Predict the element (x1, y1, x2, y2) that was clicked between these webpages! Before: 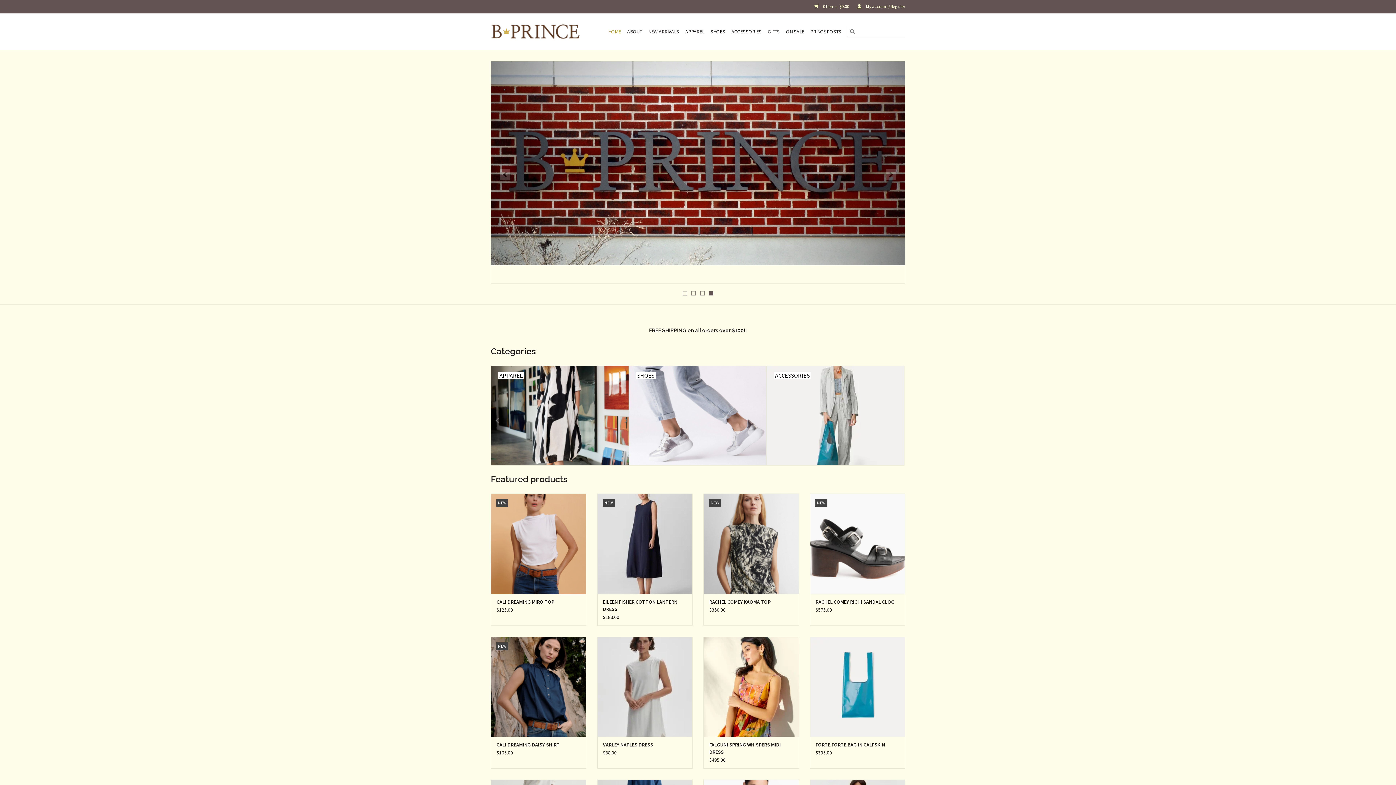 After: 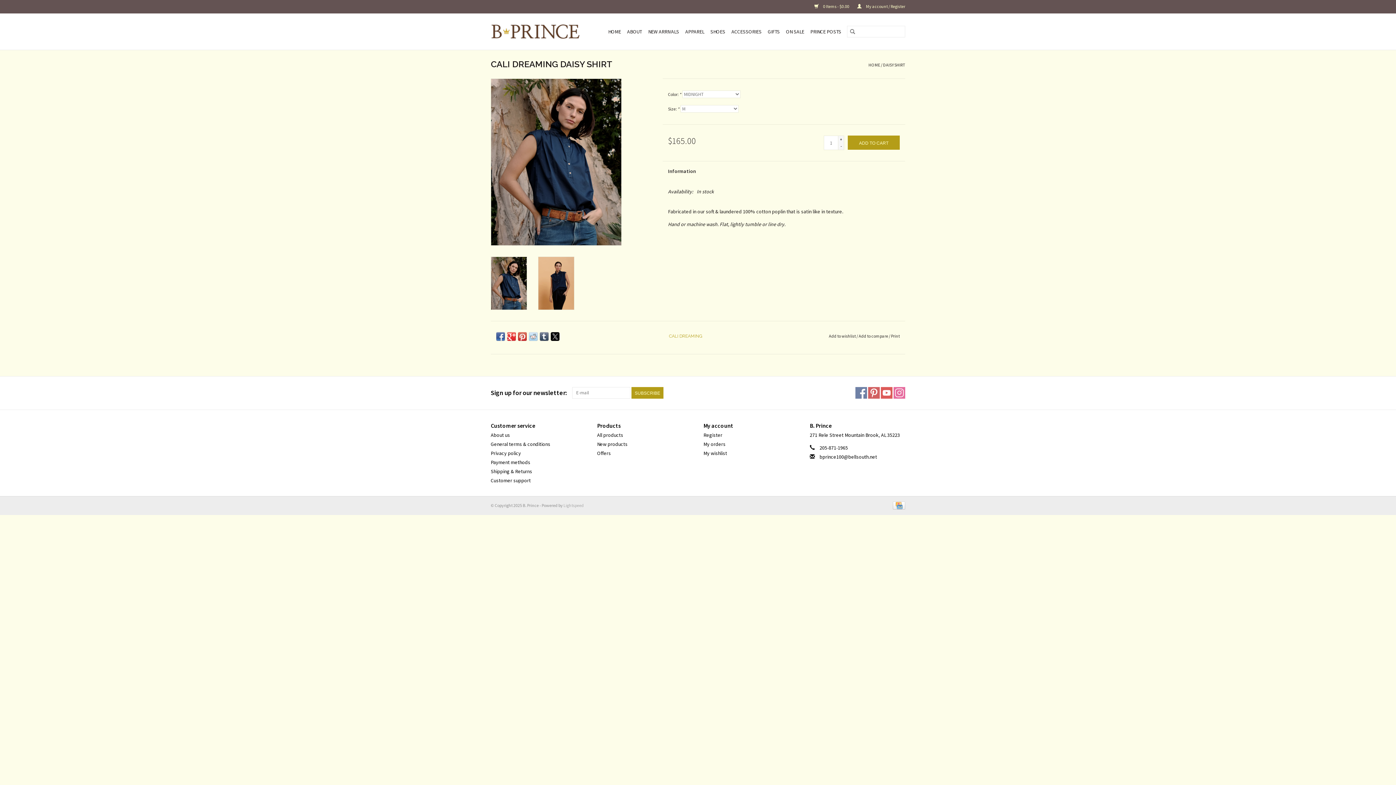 Action: label: CALI DREAMING DAISY SHIRT bbox: (496, 741, 580, 748)